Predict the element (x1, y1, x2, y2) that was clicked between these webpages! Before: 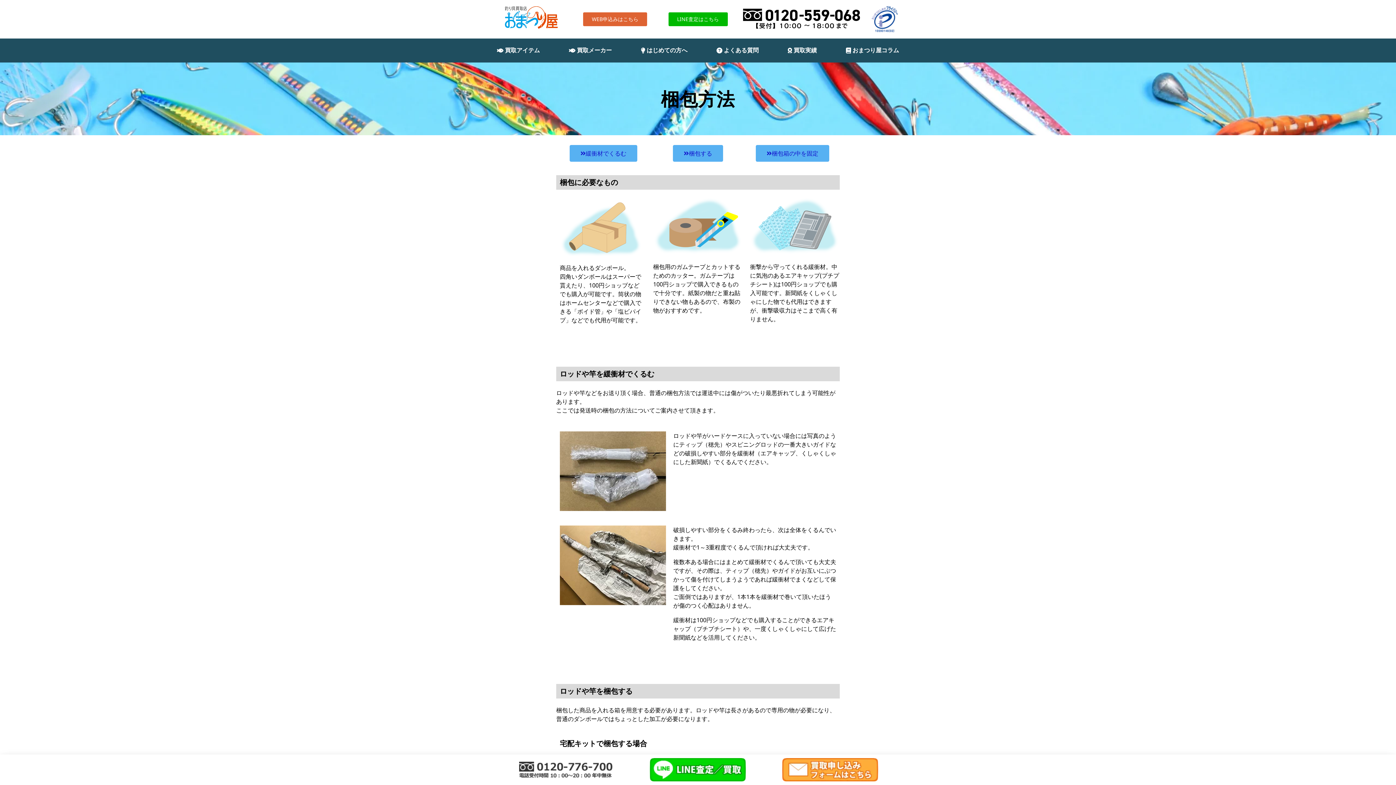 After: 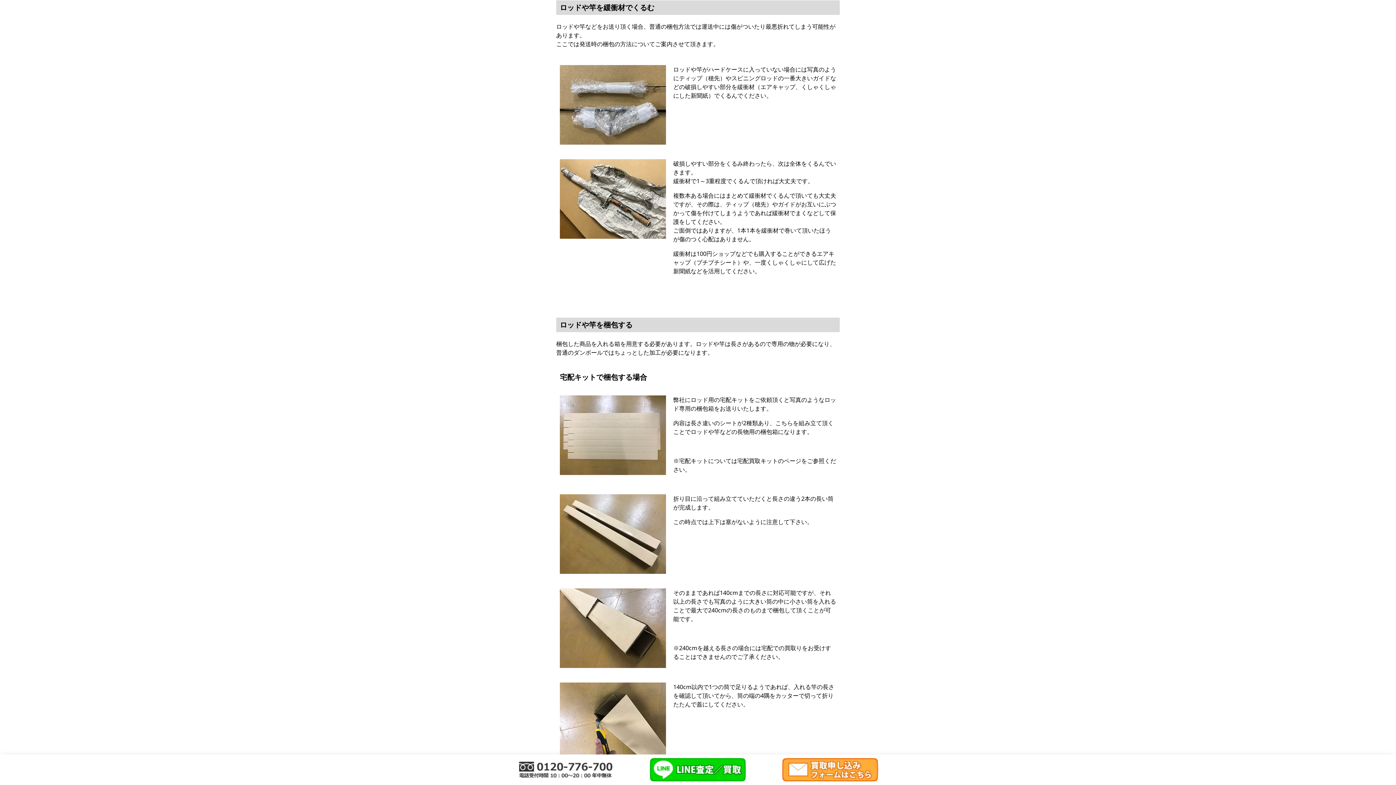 Action: bbox: (569, 145, 637, 161) label: 緩衝材でくるむ